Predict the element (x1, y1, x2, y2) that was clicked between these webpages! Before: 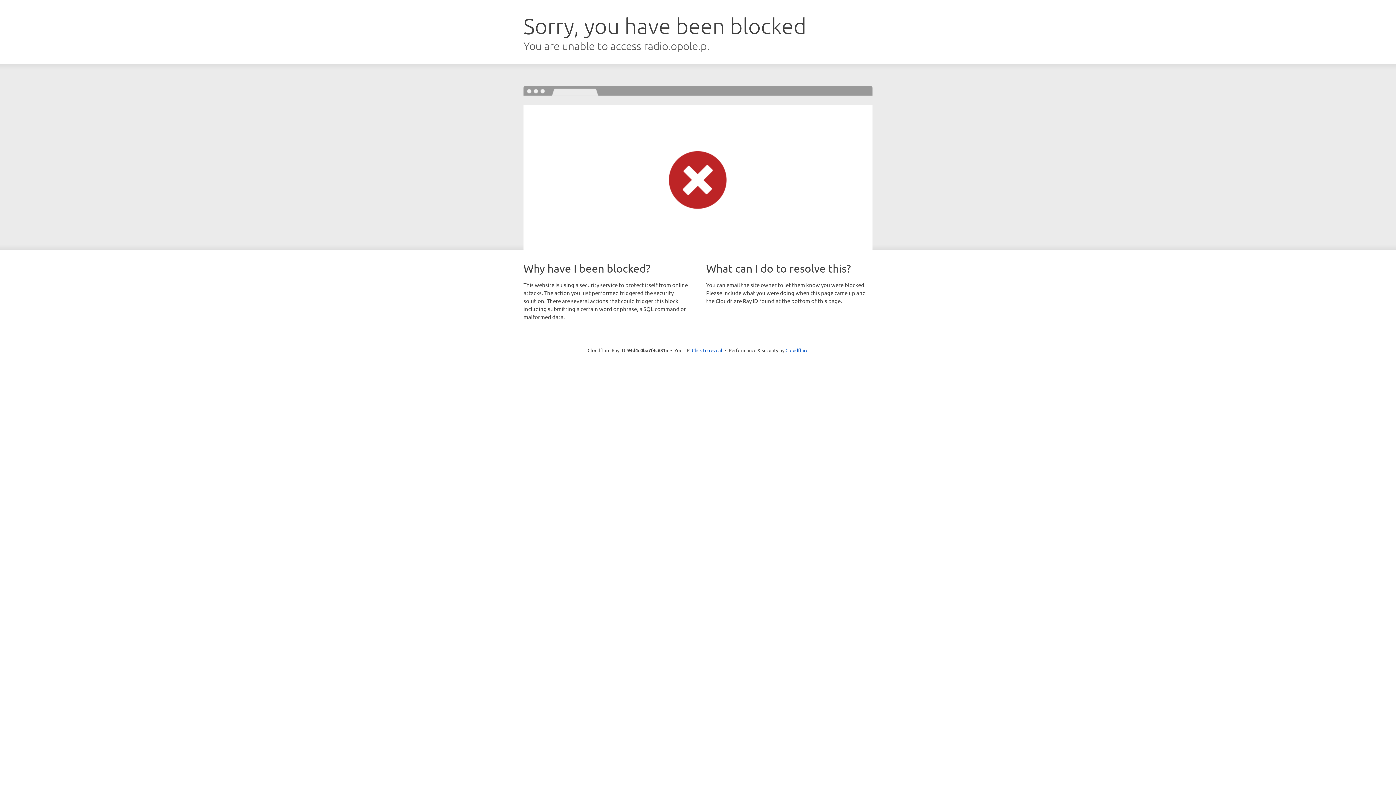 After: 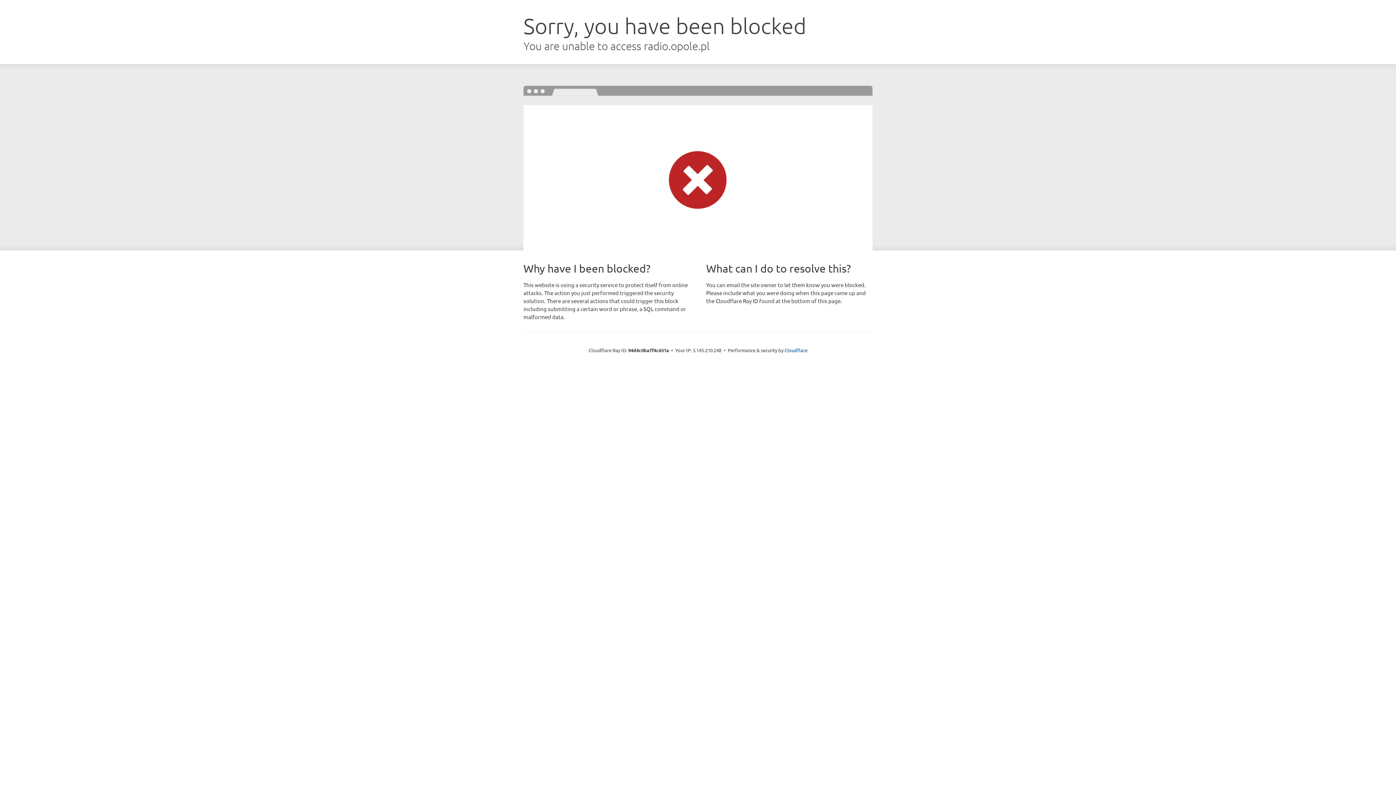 Action: bbox: (692, 346, 722, 353) label: Click to reveal